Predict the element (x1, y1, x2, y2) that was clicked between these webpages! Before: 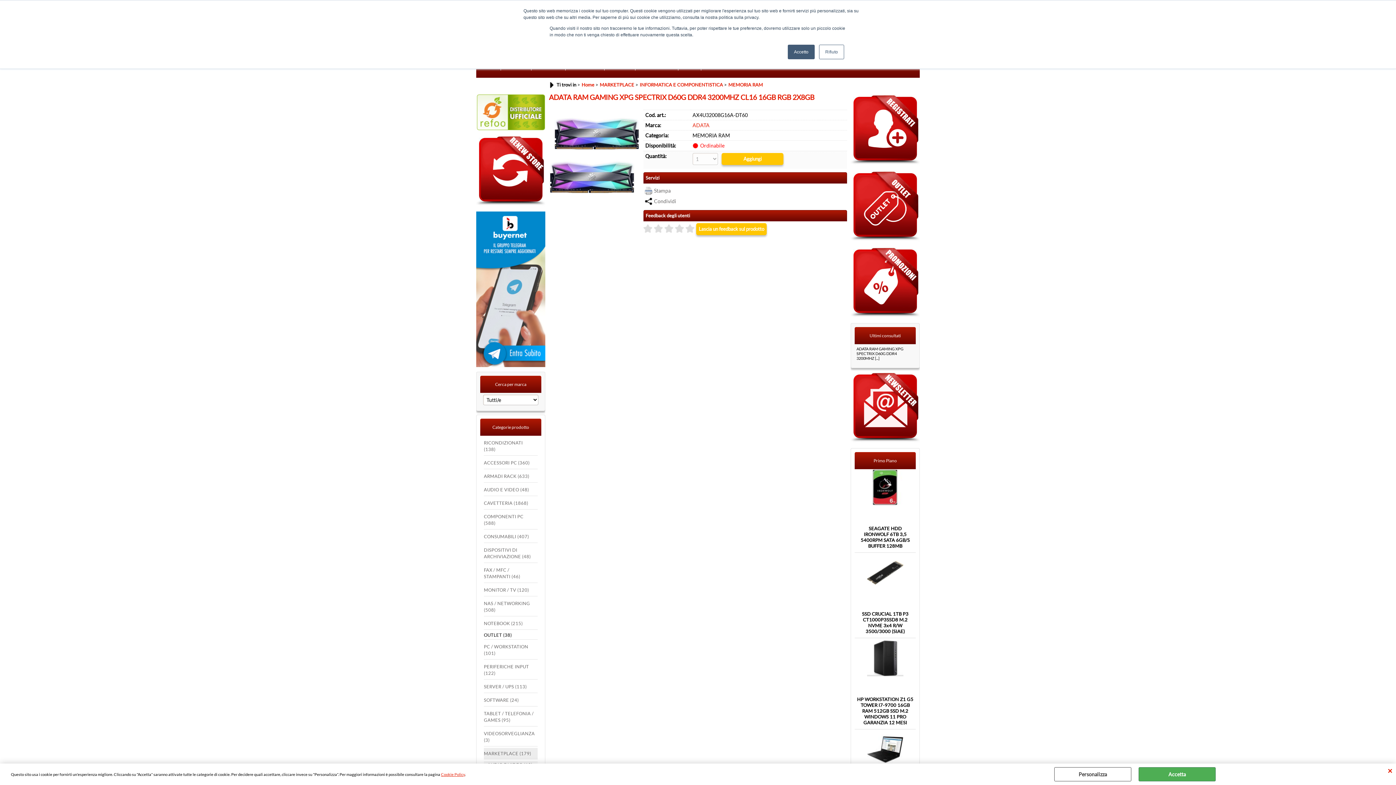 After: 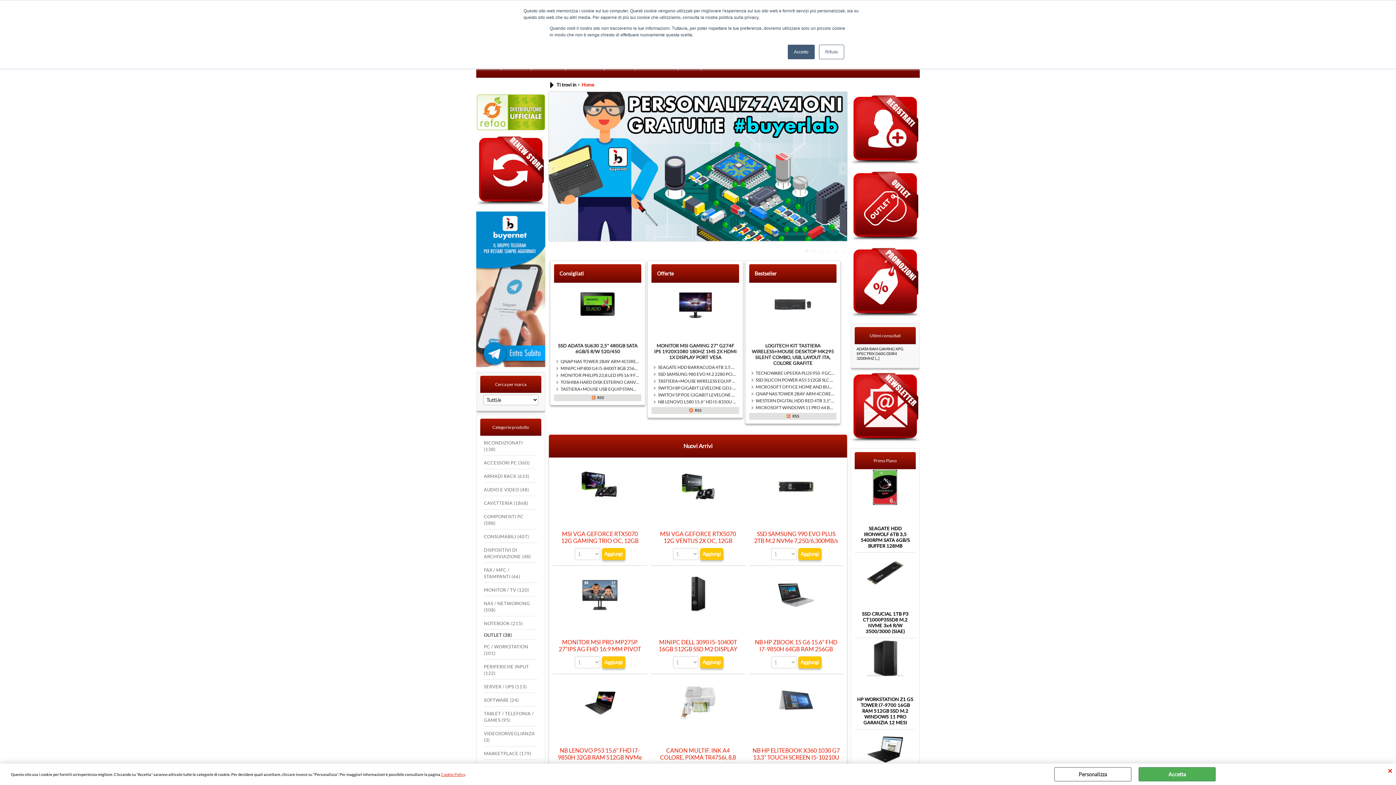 Action: label: Home bbox: (581, 81, 594, 87)